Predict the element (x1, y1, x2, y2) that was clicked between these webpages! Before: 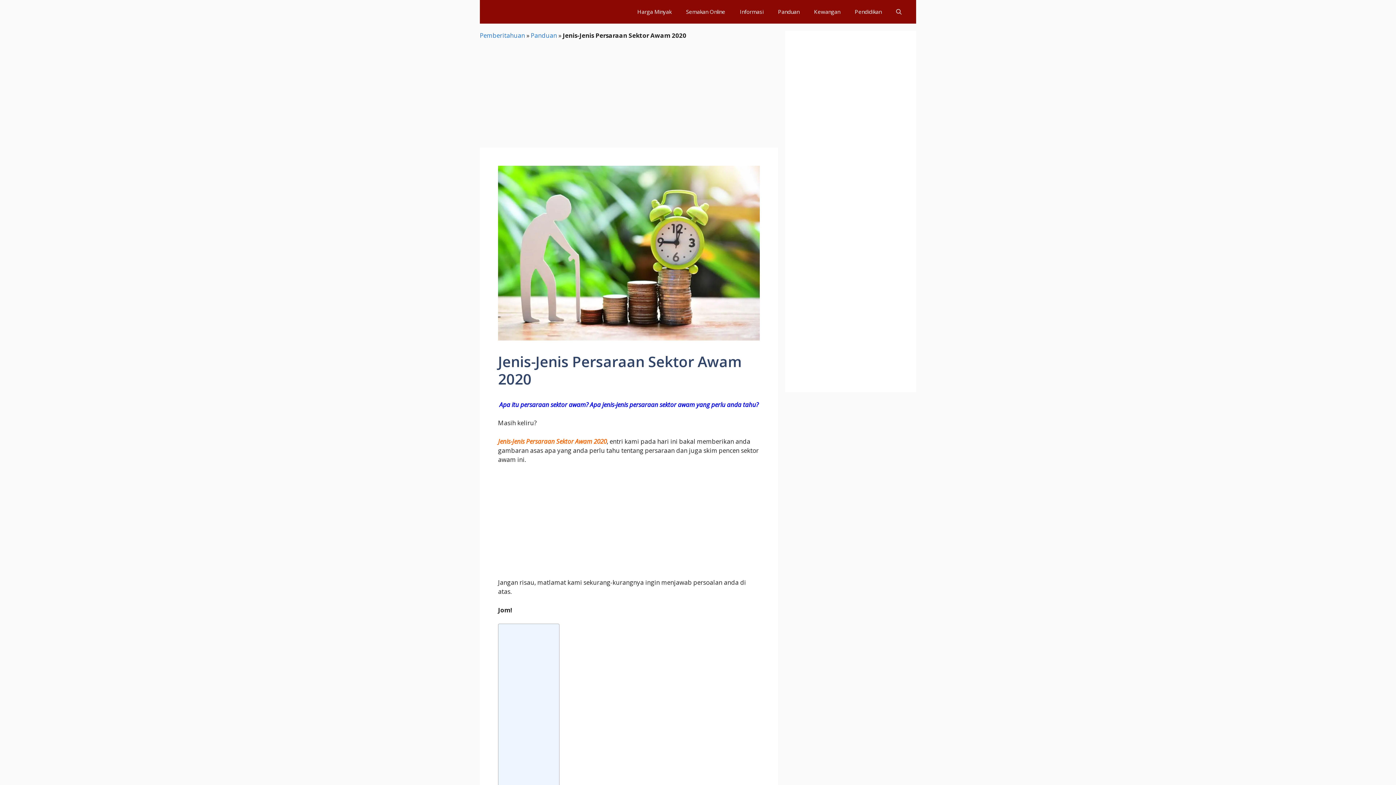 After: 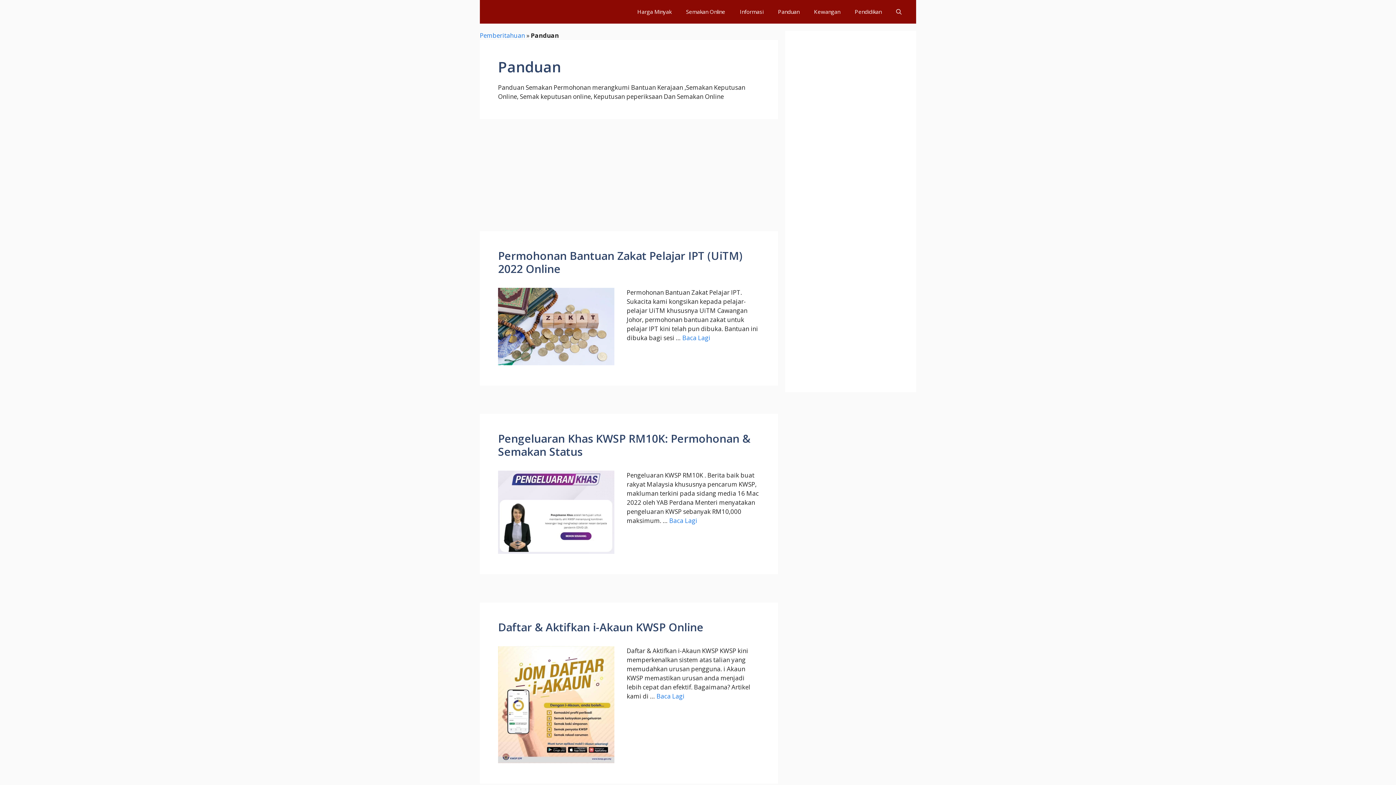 Action: bbox: (530, 31, 557, 39) label: Panduan